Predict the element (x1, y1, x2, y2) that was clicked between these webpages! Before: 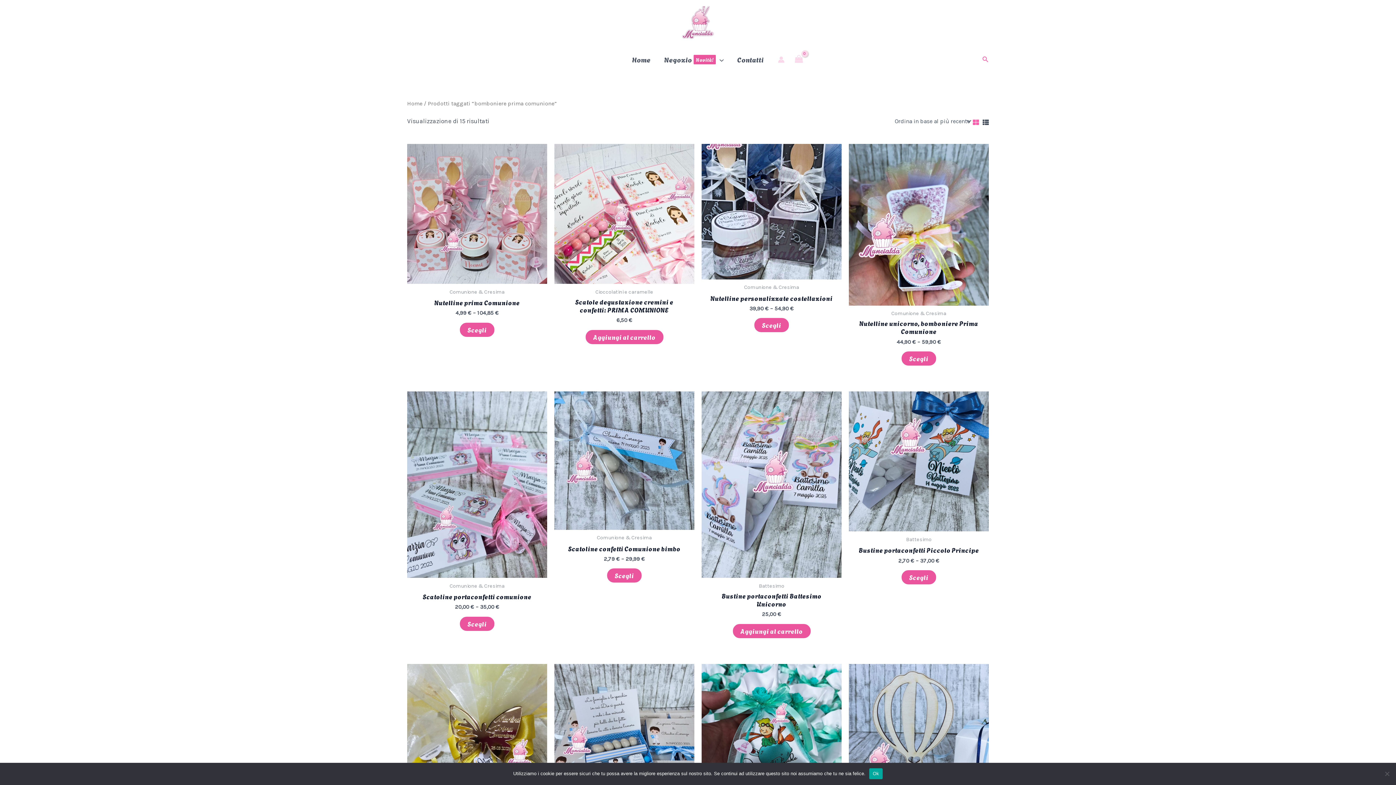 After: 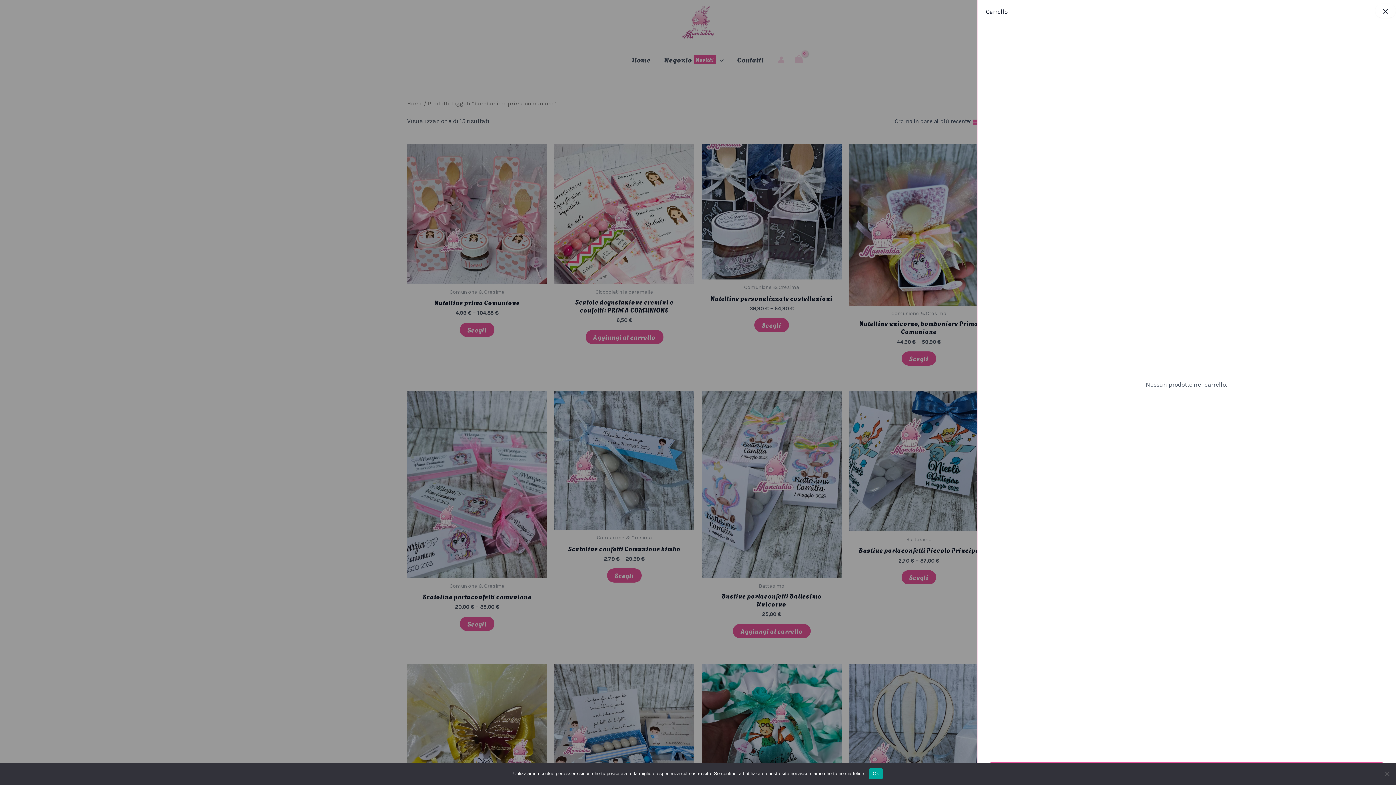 Action: bbox: (791, 52, 806, 66) label: View Shopping Cart, empty